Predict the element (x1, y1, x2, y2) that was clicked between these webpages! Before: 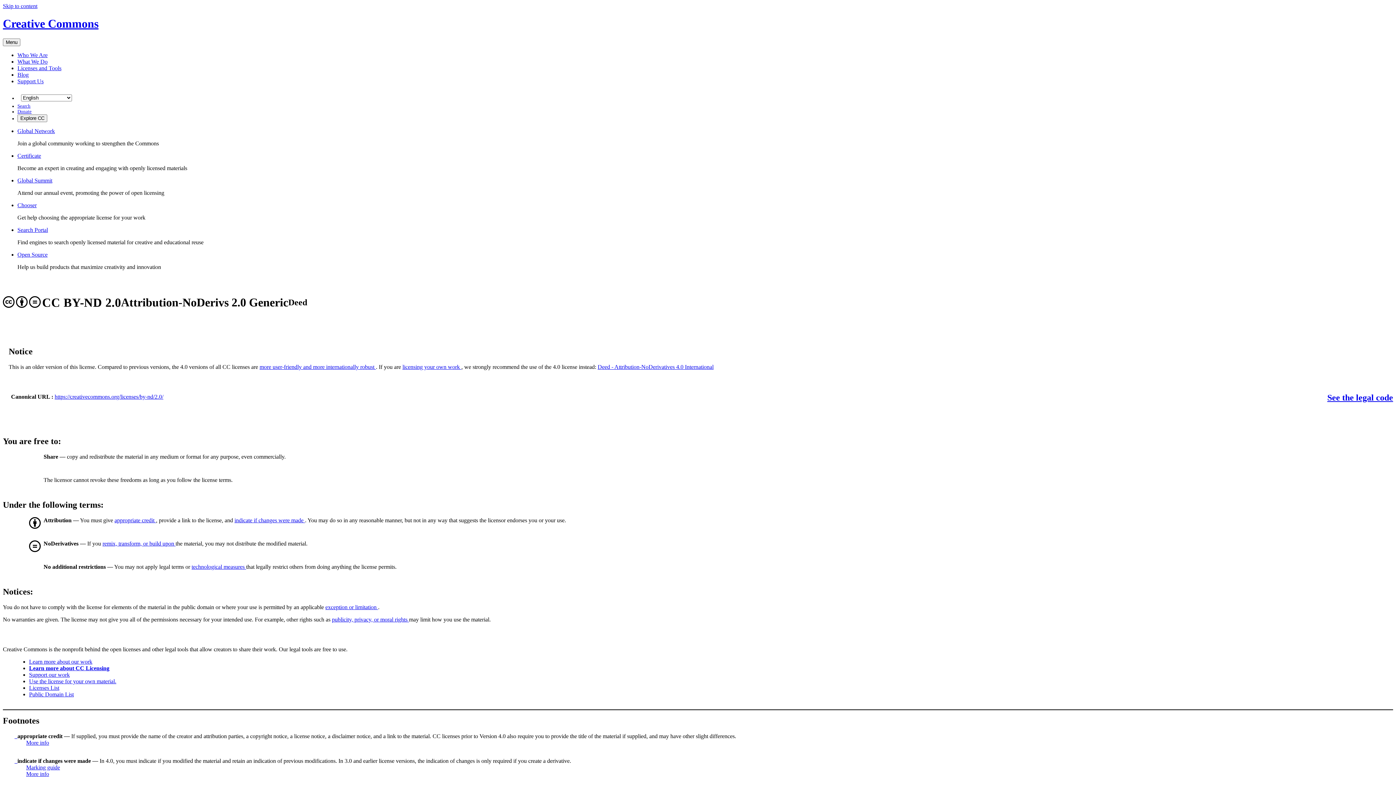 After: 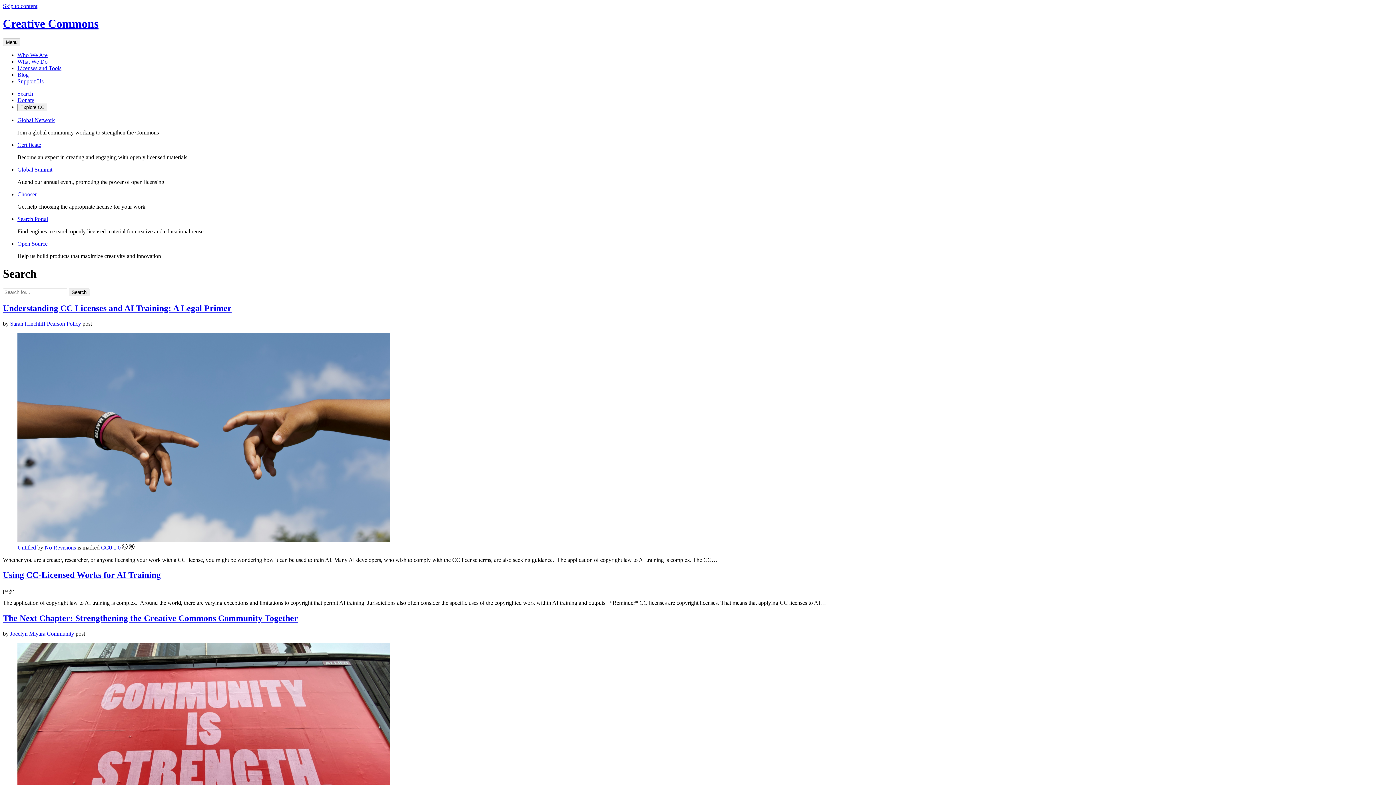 Action: bbox: (17, 103, 30, 108) label: Search